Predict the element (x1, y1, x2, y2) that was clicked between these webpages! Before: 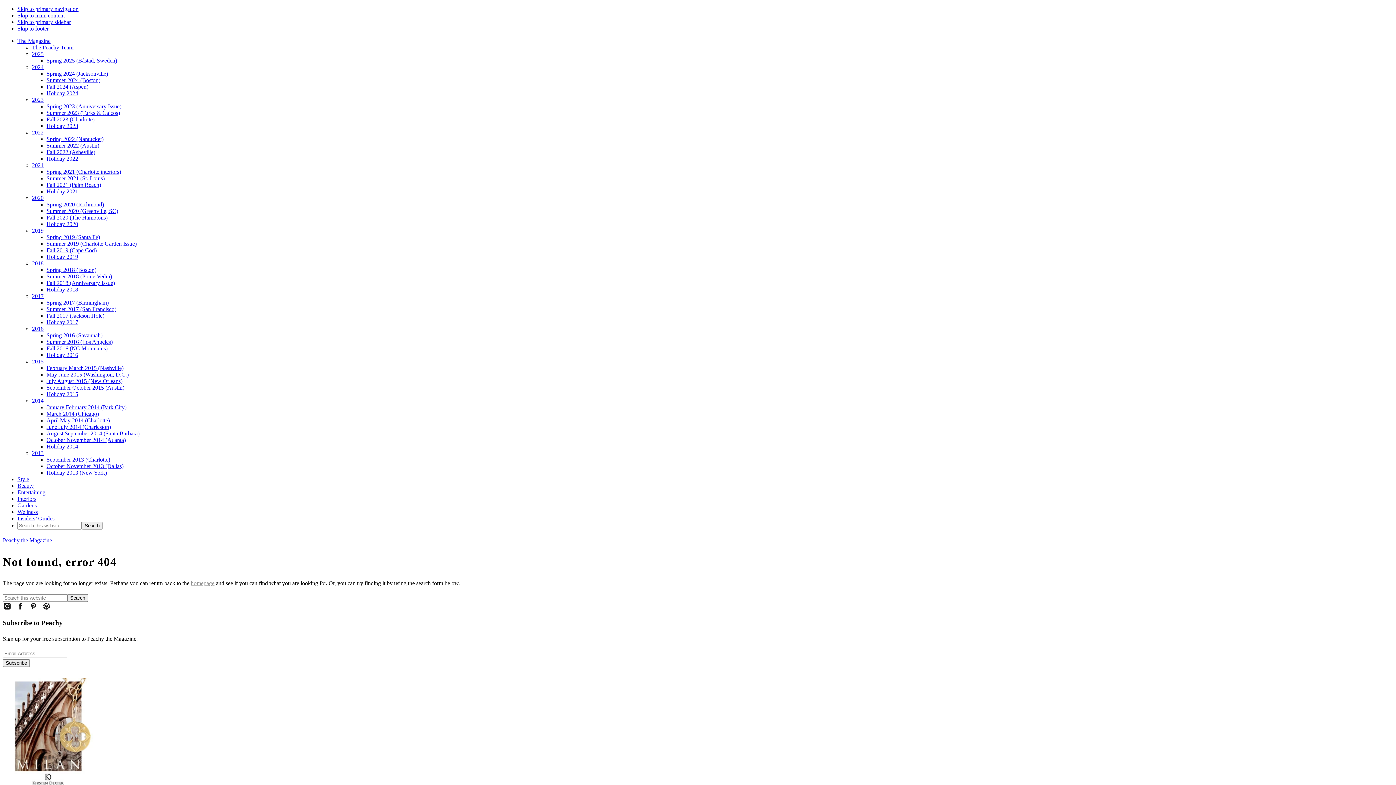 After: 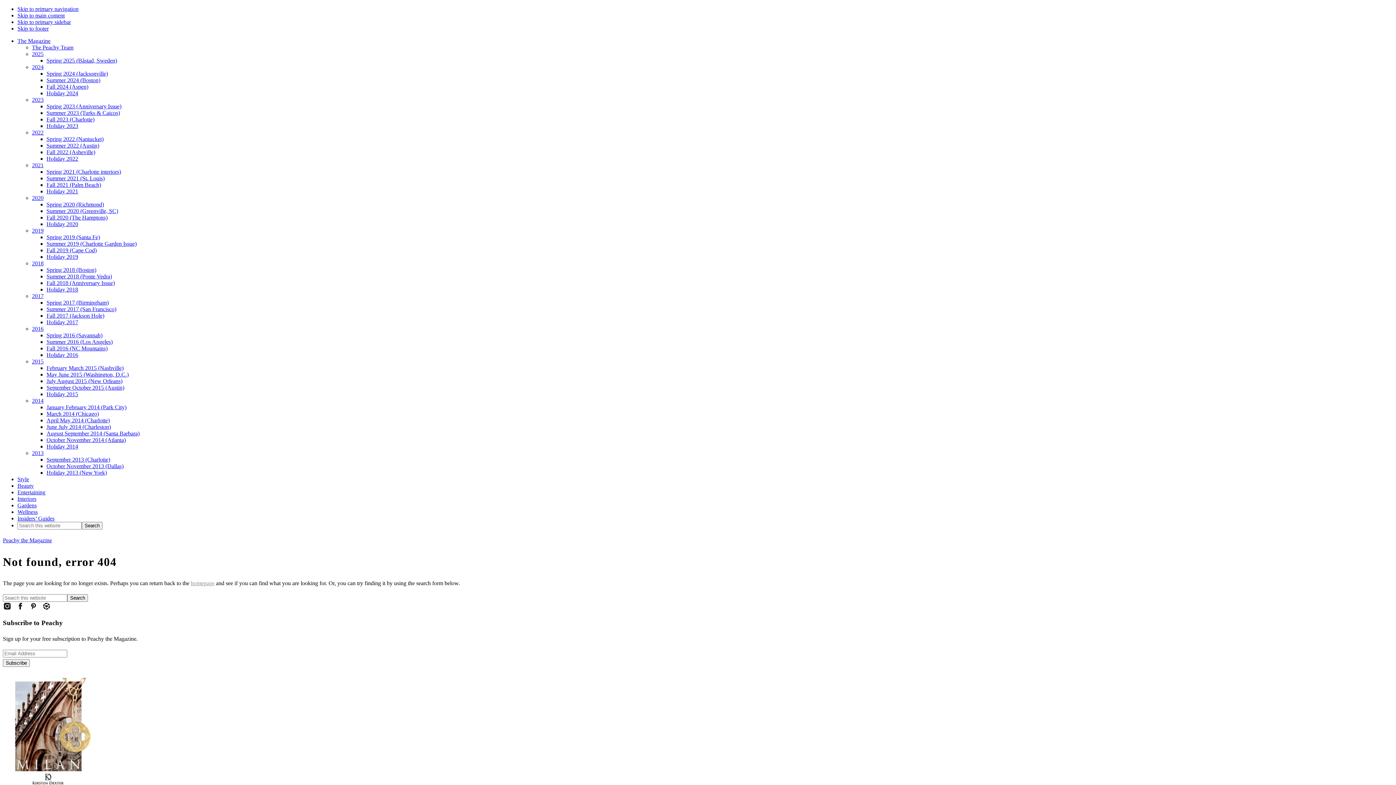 Action: label: The Magazine bbox: (17, 37, 50, 44)